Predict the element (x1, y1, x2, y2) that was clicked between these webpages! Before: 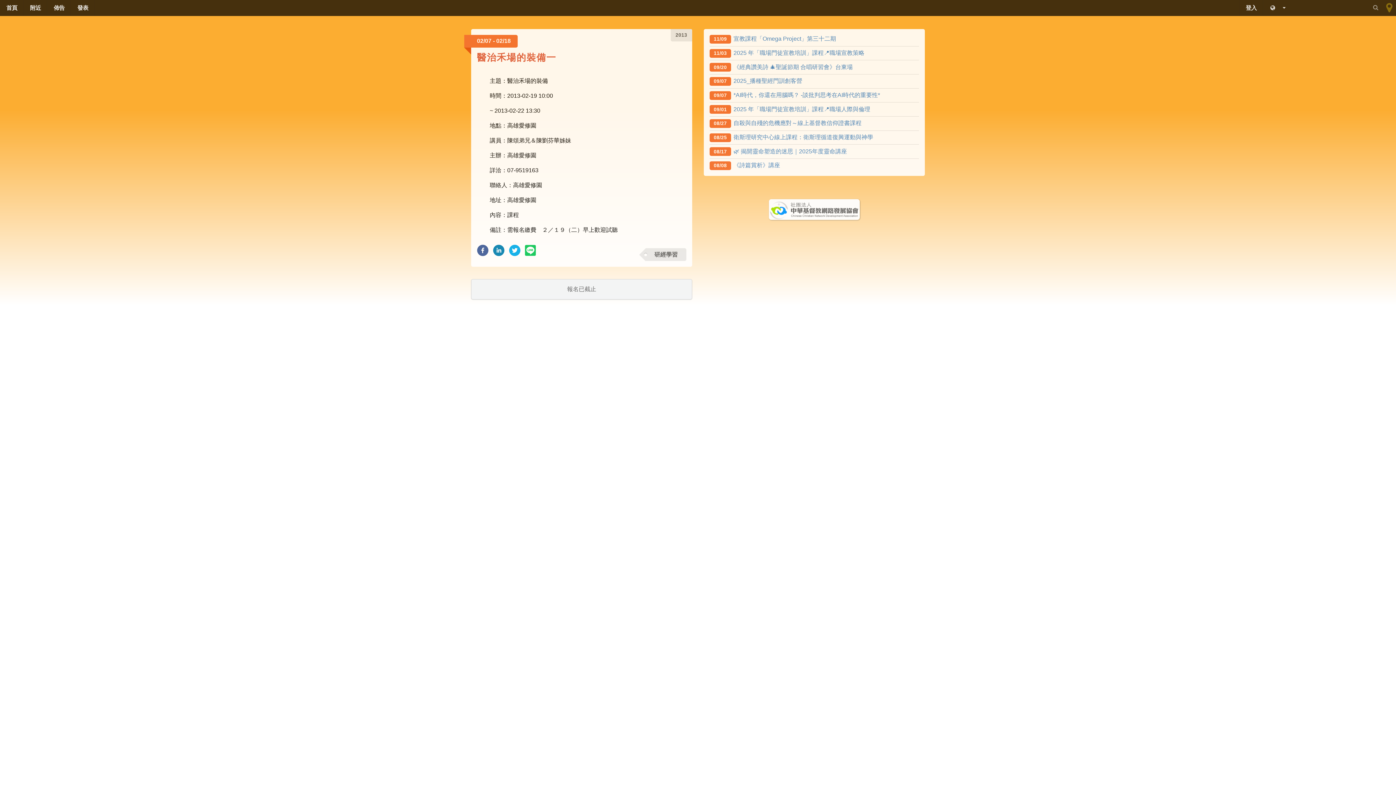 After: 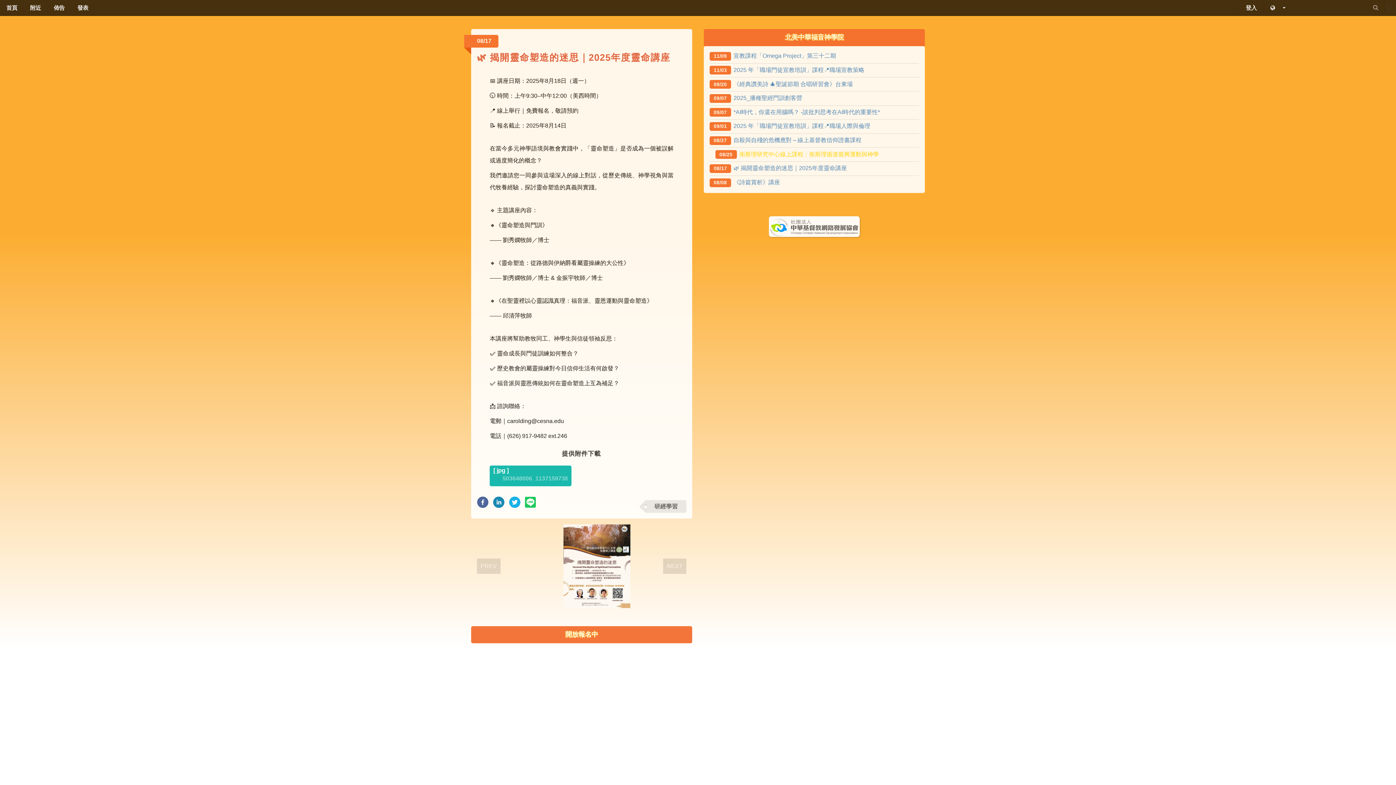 Action: label: 08/17🌿 揭開靈命塑造的迷思｜2025年度靈命講座 bbox: (709, 148, 847, 154)